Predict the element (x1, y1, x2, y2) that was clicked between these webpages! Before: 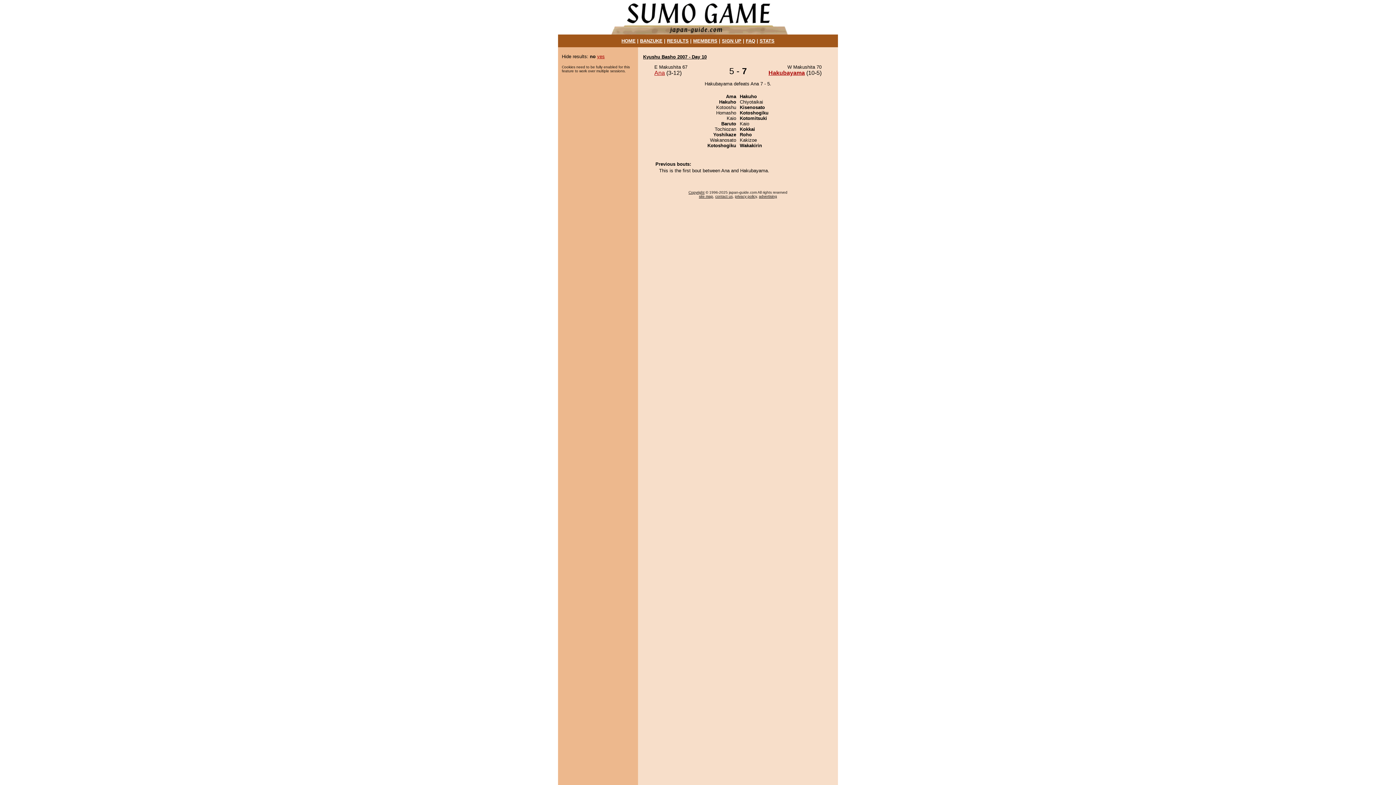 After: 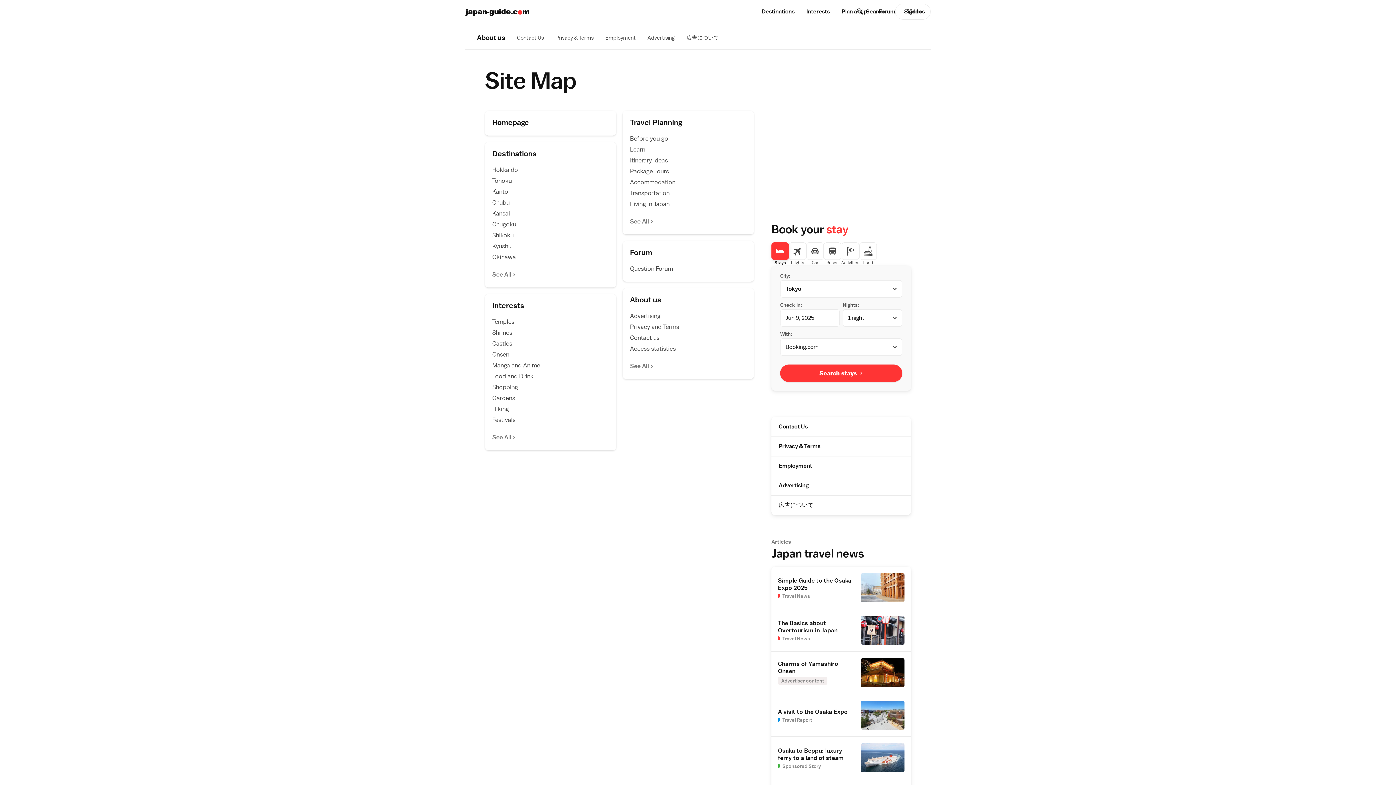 Action: bbox: (699, 194, 713, 198) label: site map